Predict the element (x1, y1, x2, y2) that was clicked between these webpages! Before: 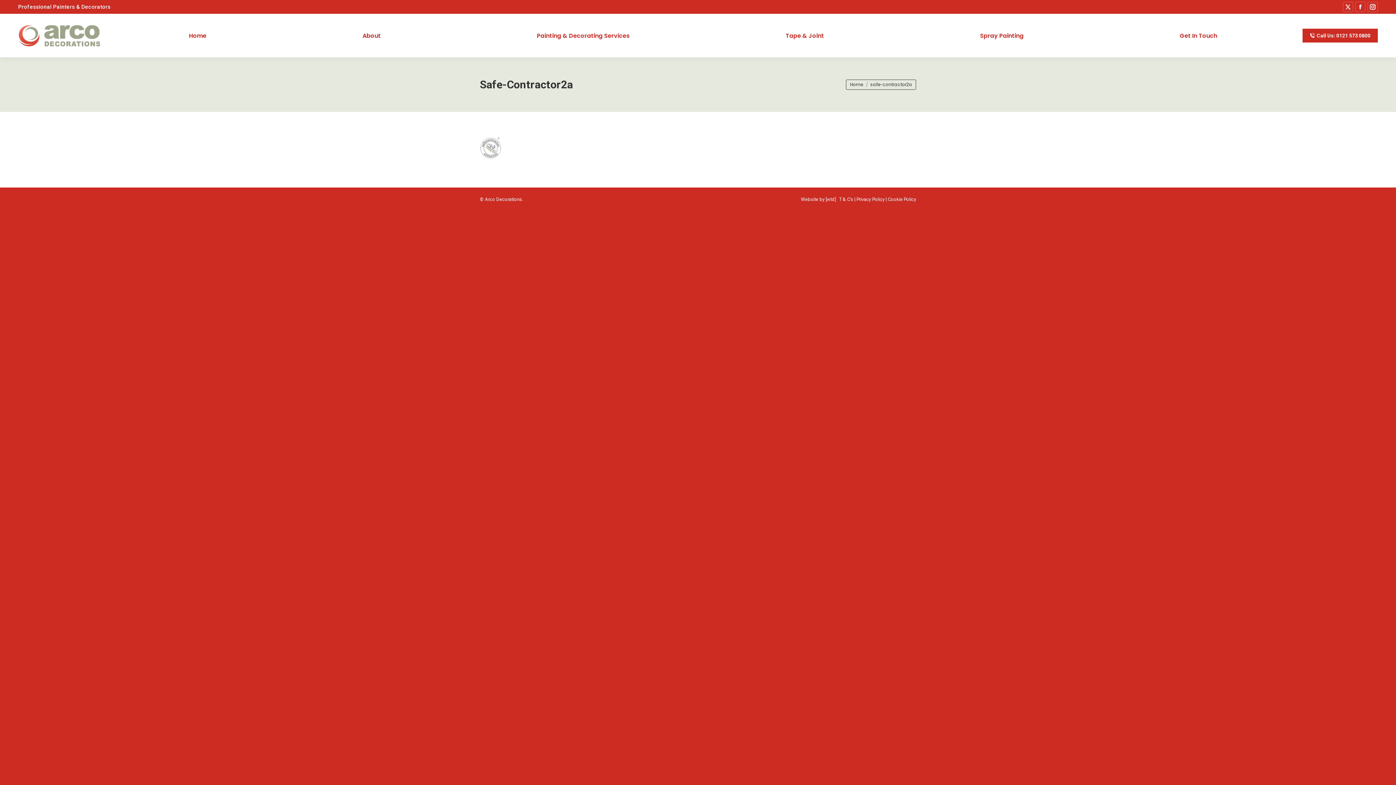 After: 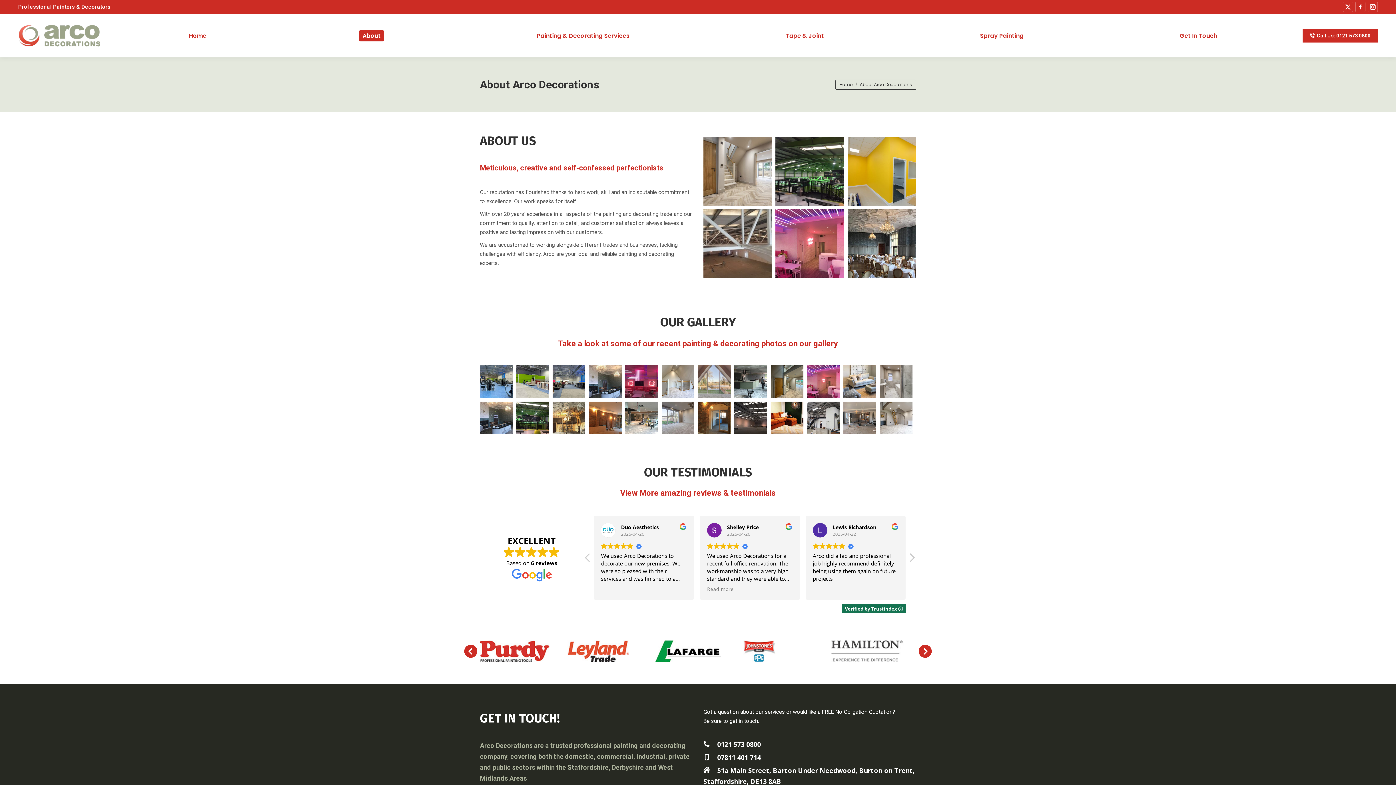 Action: label: About bbox: (359, 30, 384, 41)